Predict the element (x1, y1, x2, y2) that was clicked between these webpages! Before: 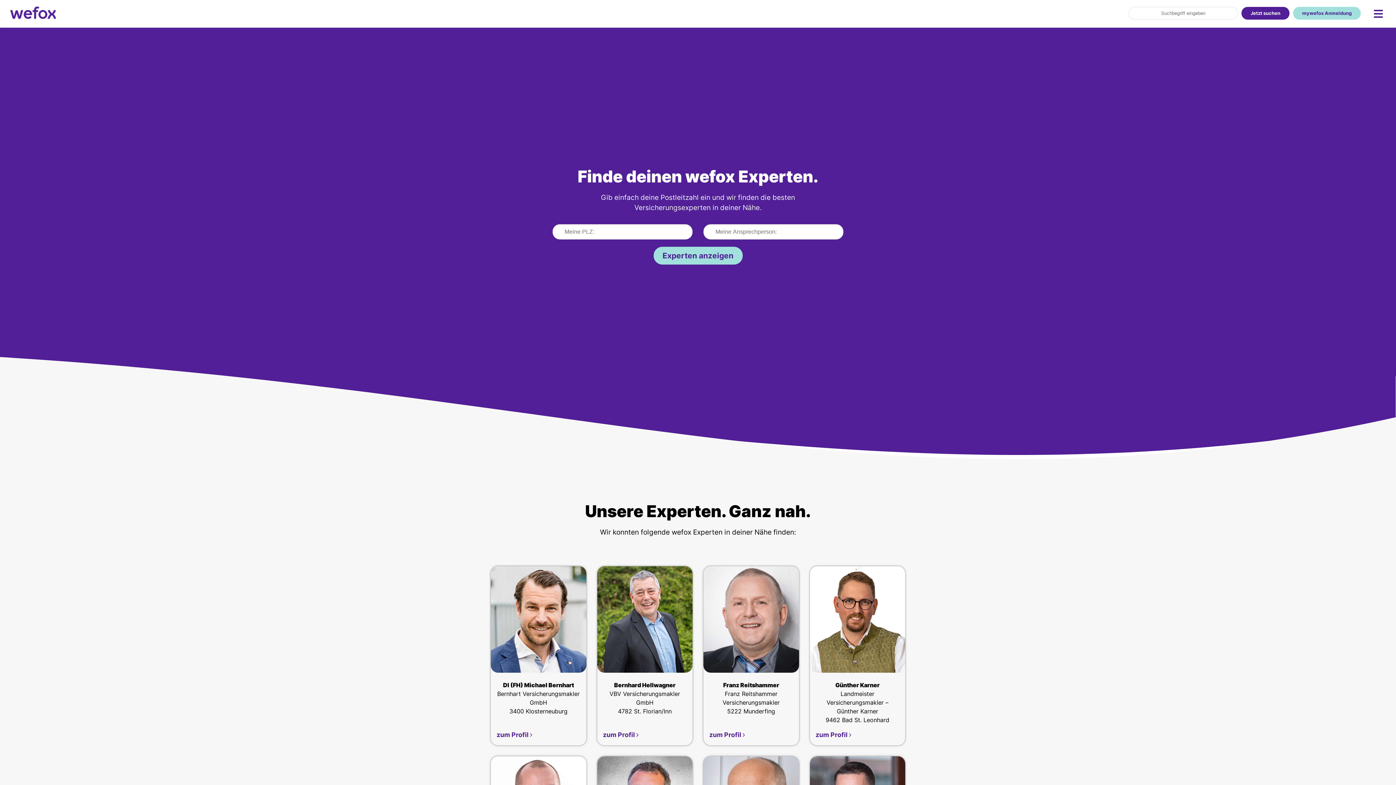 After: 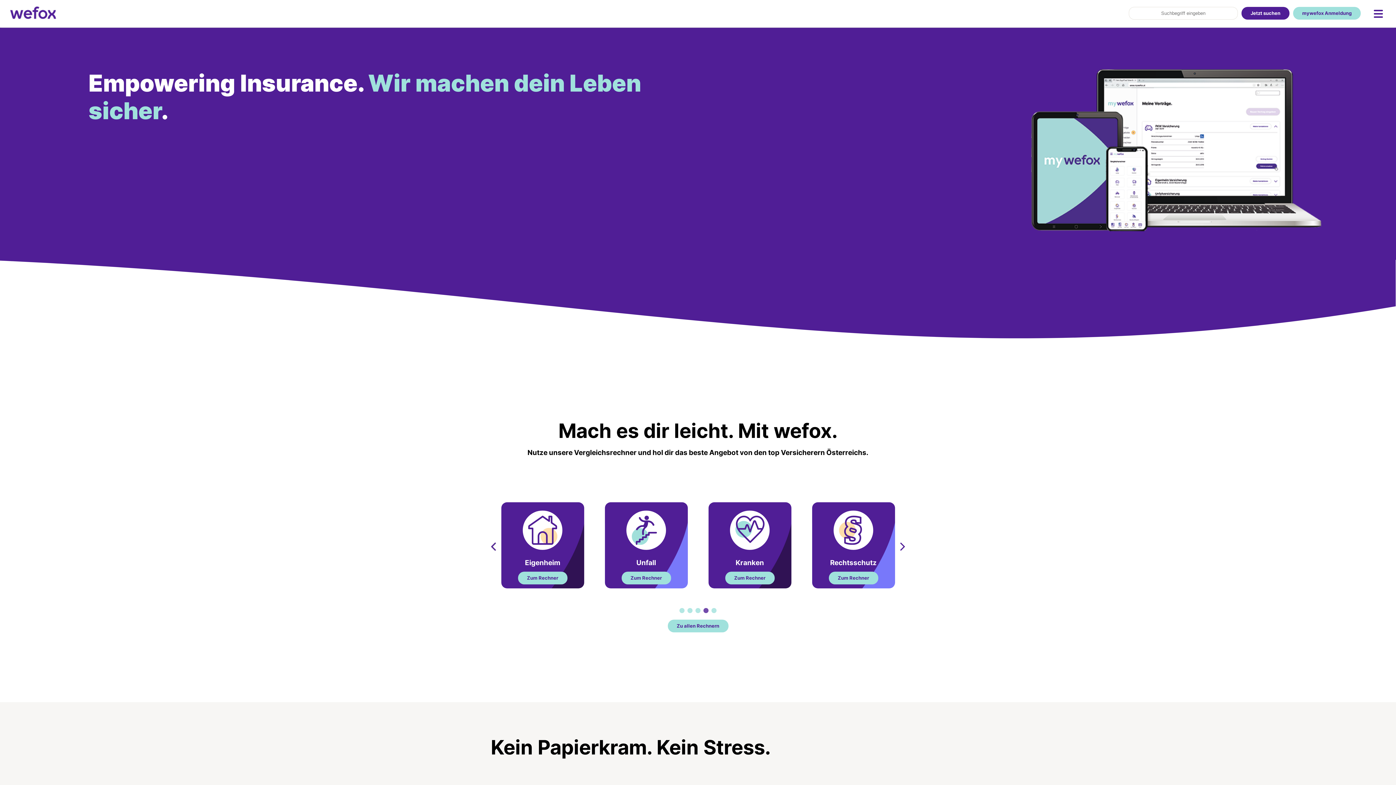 Action: bbox: (7, 3, 58, 24)